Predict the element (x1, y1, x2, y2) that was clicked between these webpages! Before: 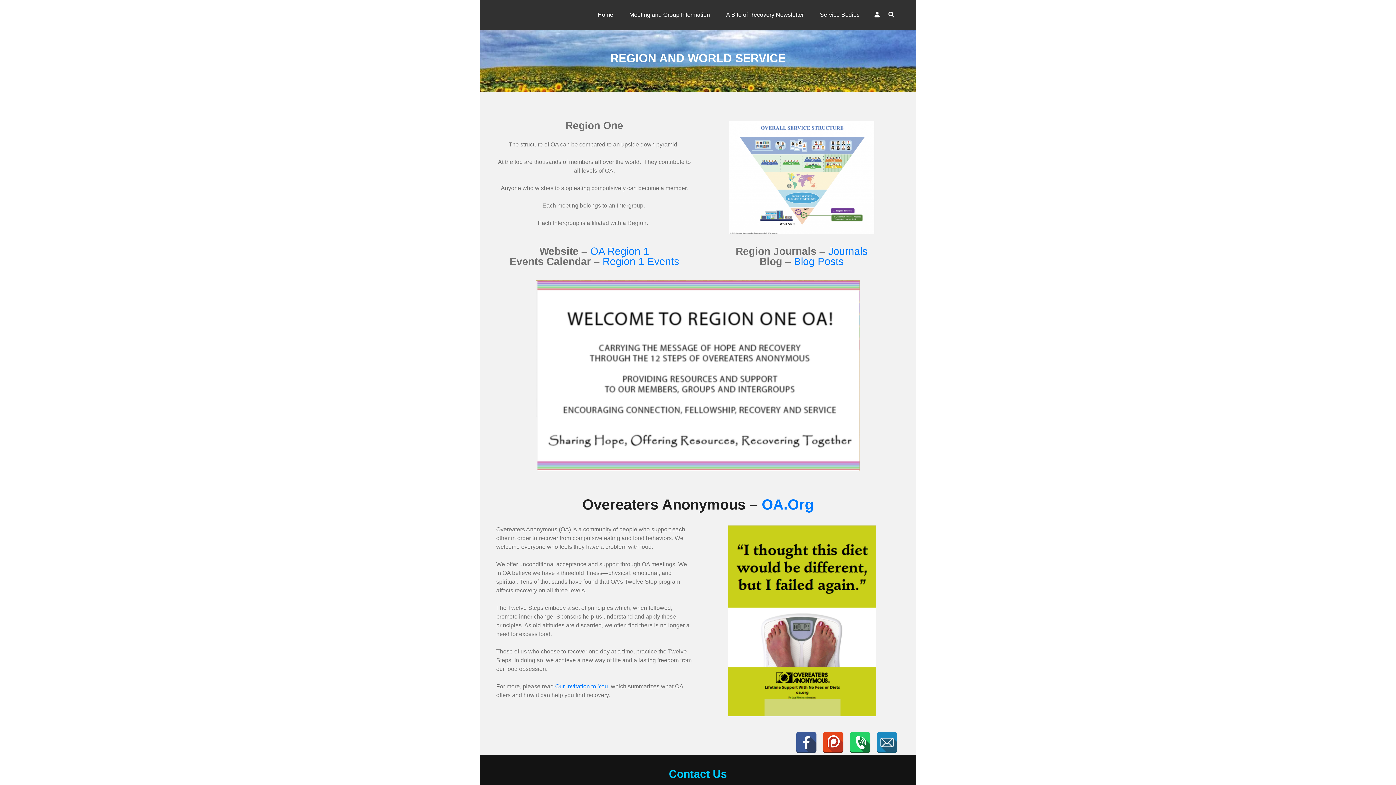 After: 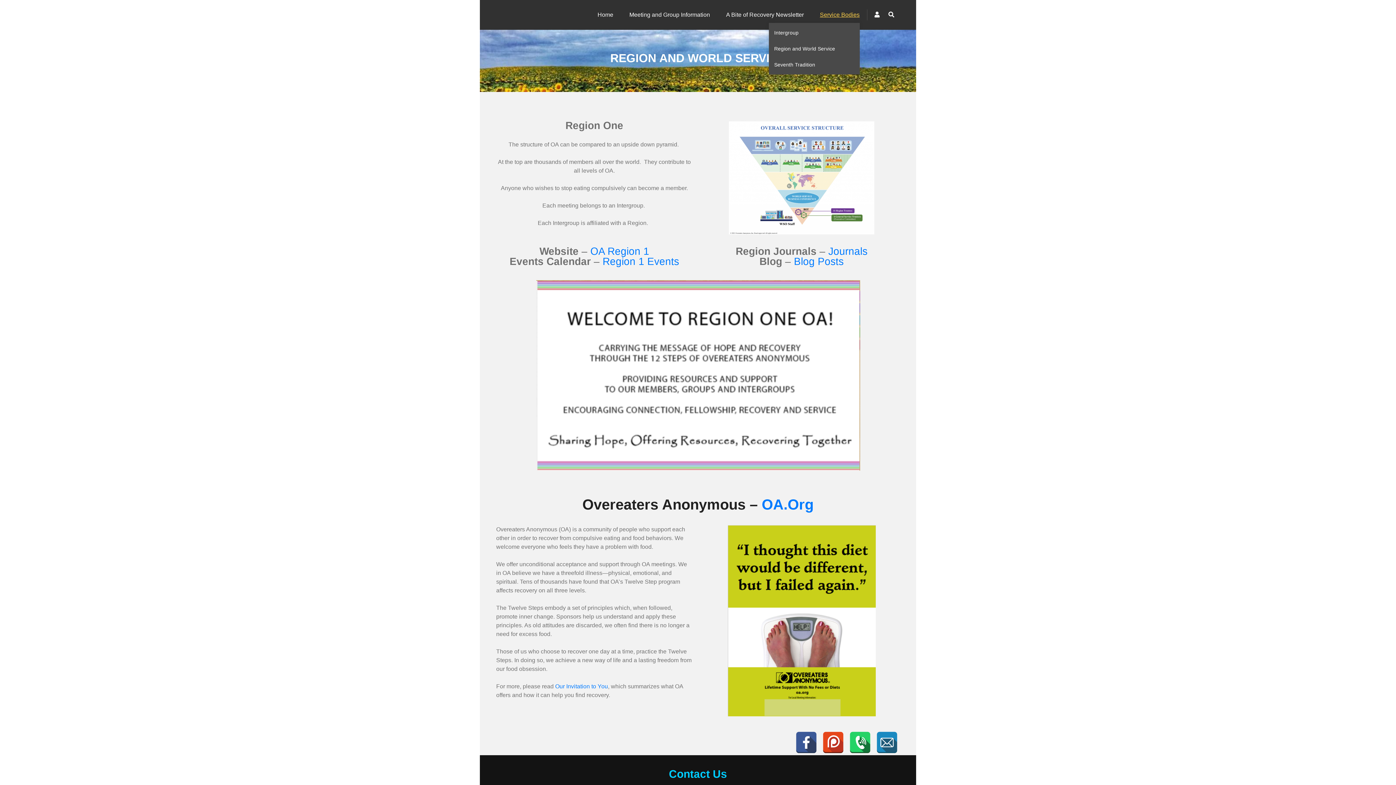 Action: label: Service Bodies bbox: (812, 6, 859, 22)